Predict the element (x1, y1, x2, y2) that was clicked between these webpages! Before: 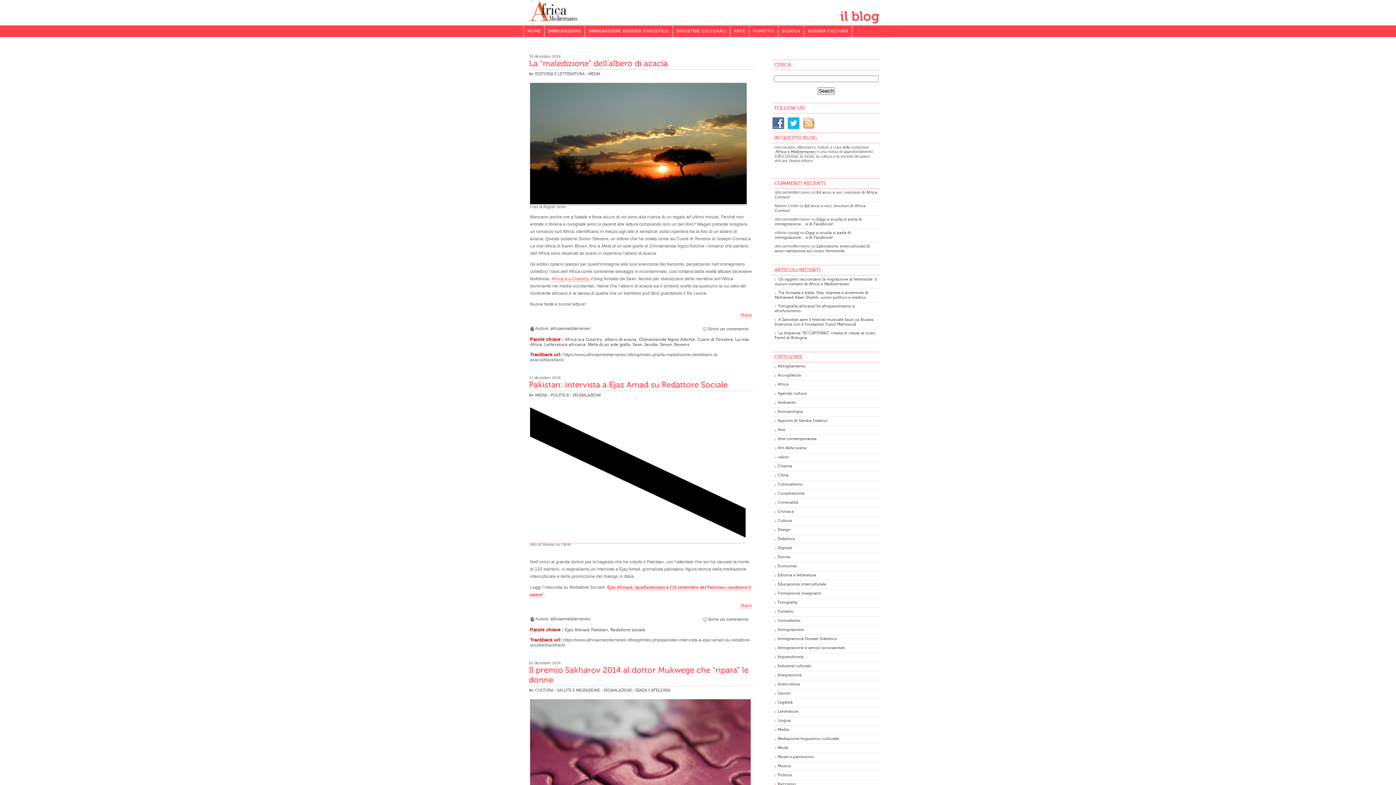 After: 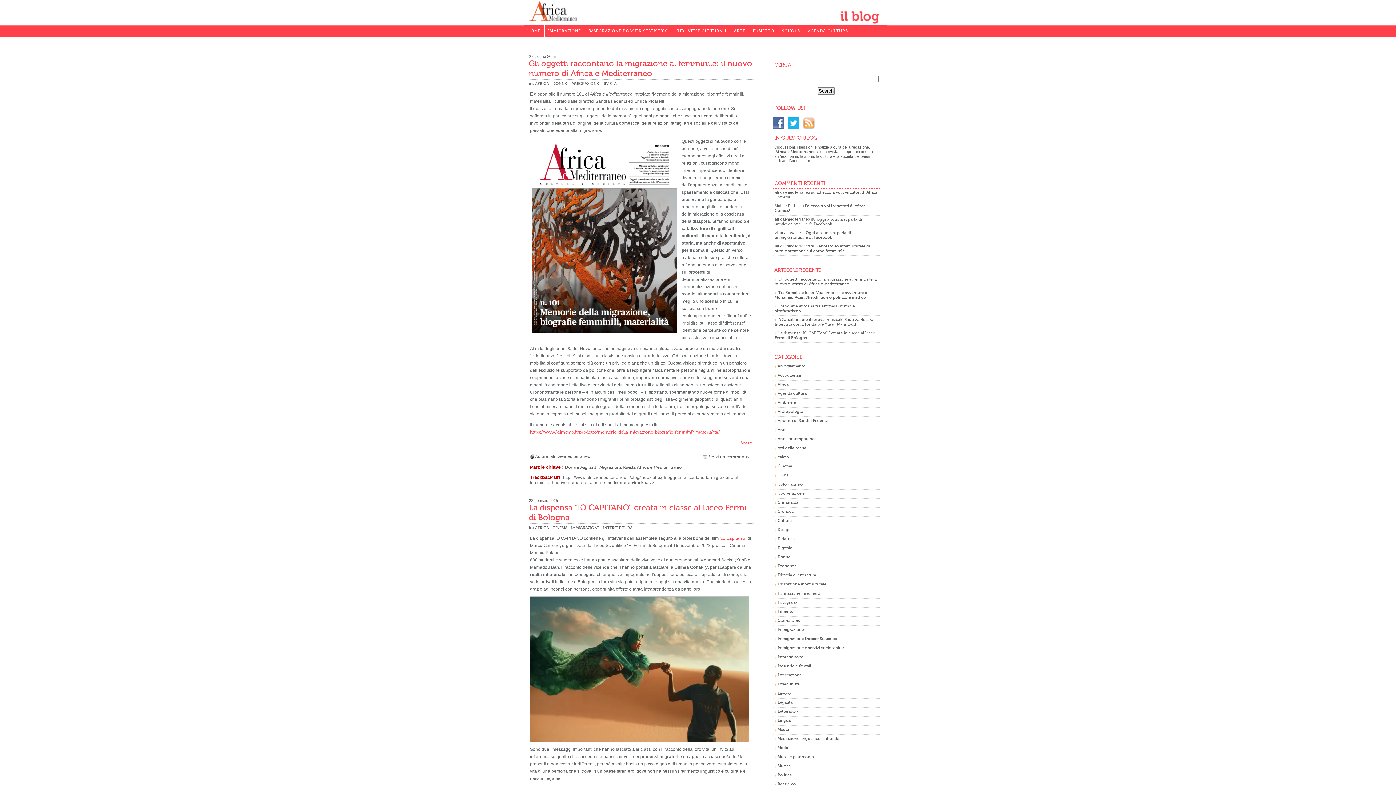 Action: label: IMMIGRAZIONE bbox: (544, 25, 584, 37)